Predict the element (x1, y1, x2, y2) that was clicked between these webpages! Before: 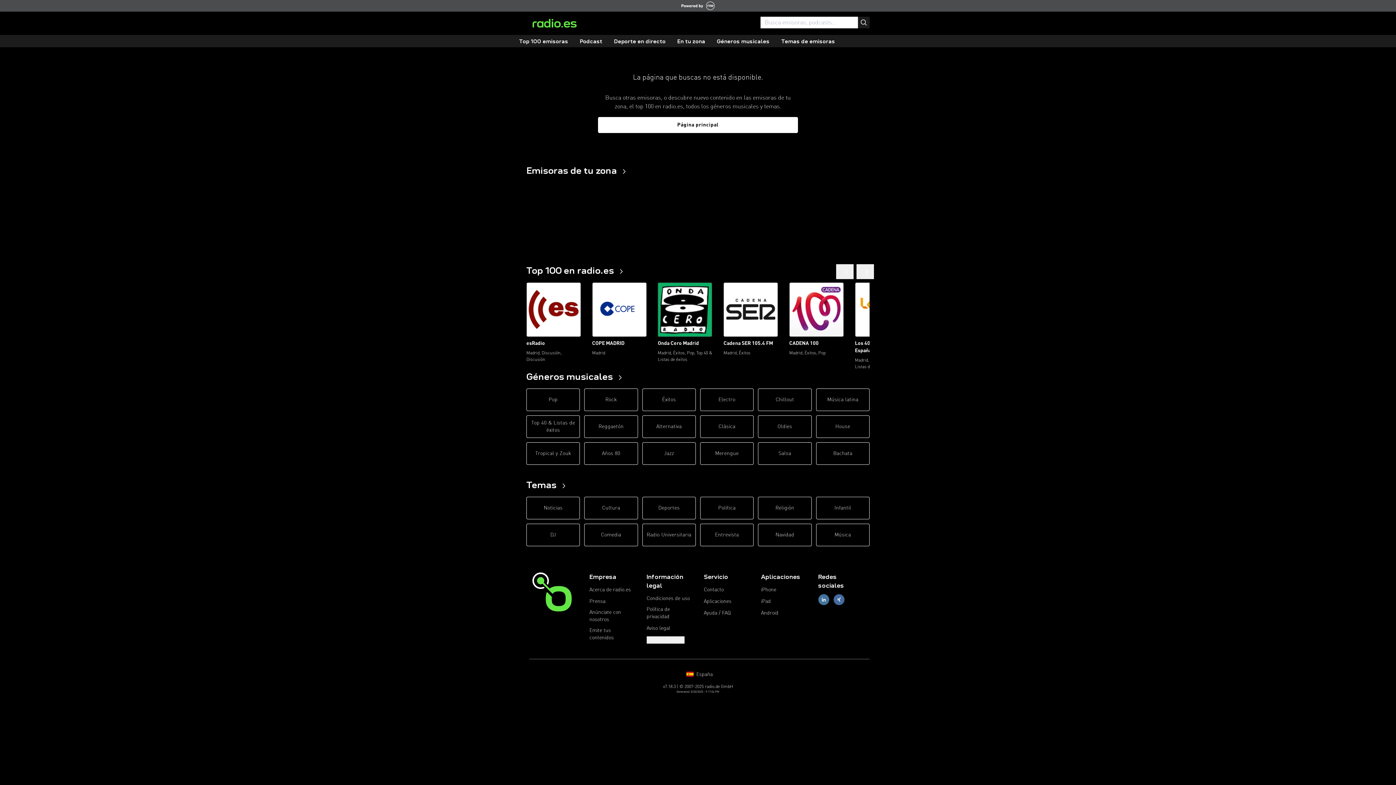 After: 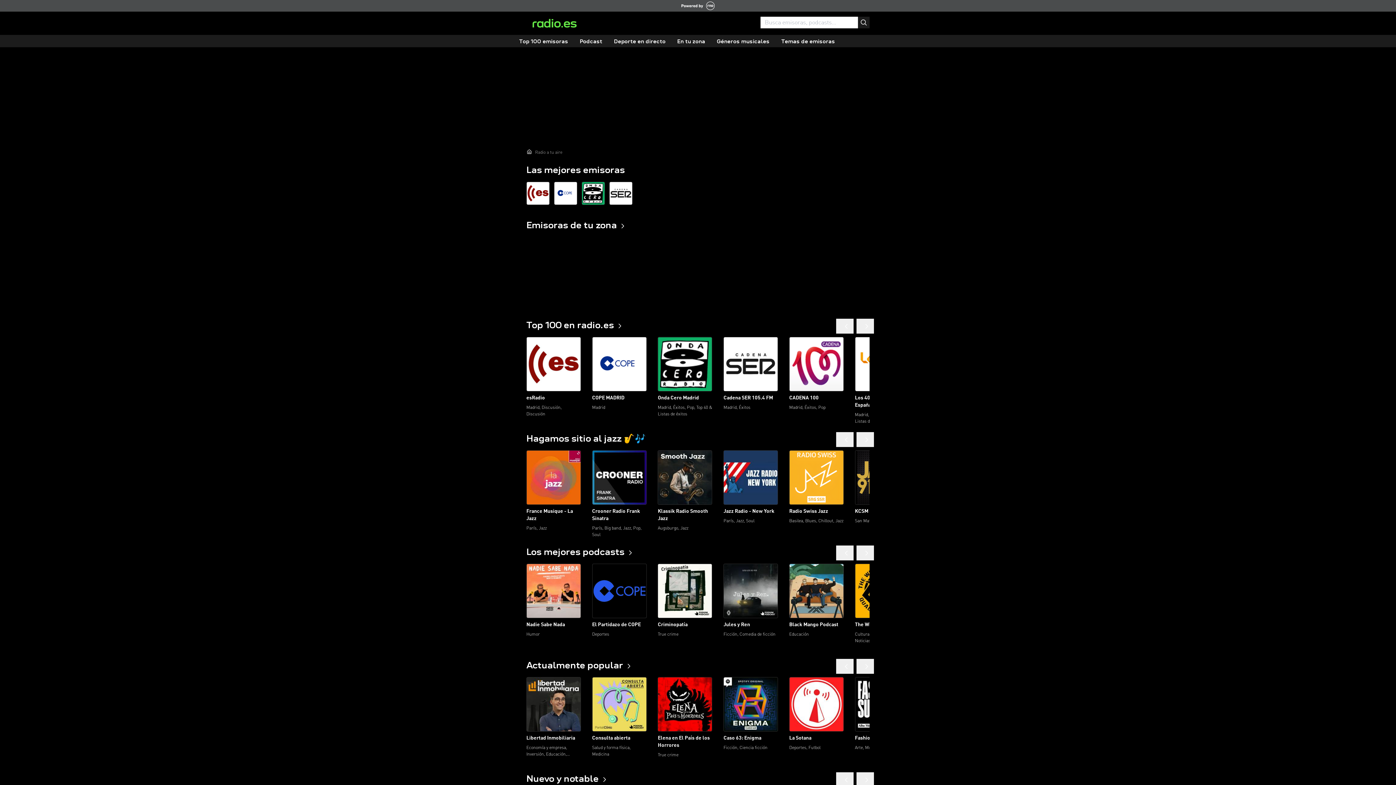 Action: label: Página principal bbox: (598, 117, 798, 133)